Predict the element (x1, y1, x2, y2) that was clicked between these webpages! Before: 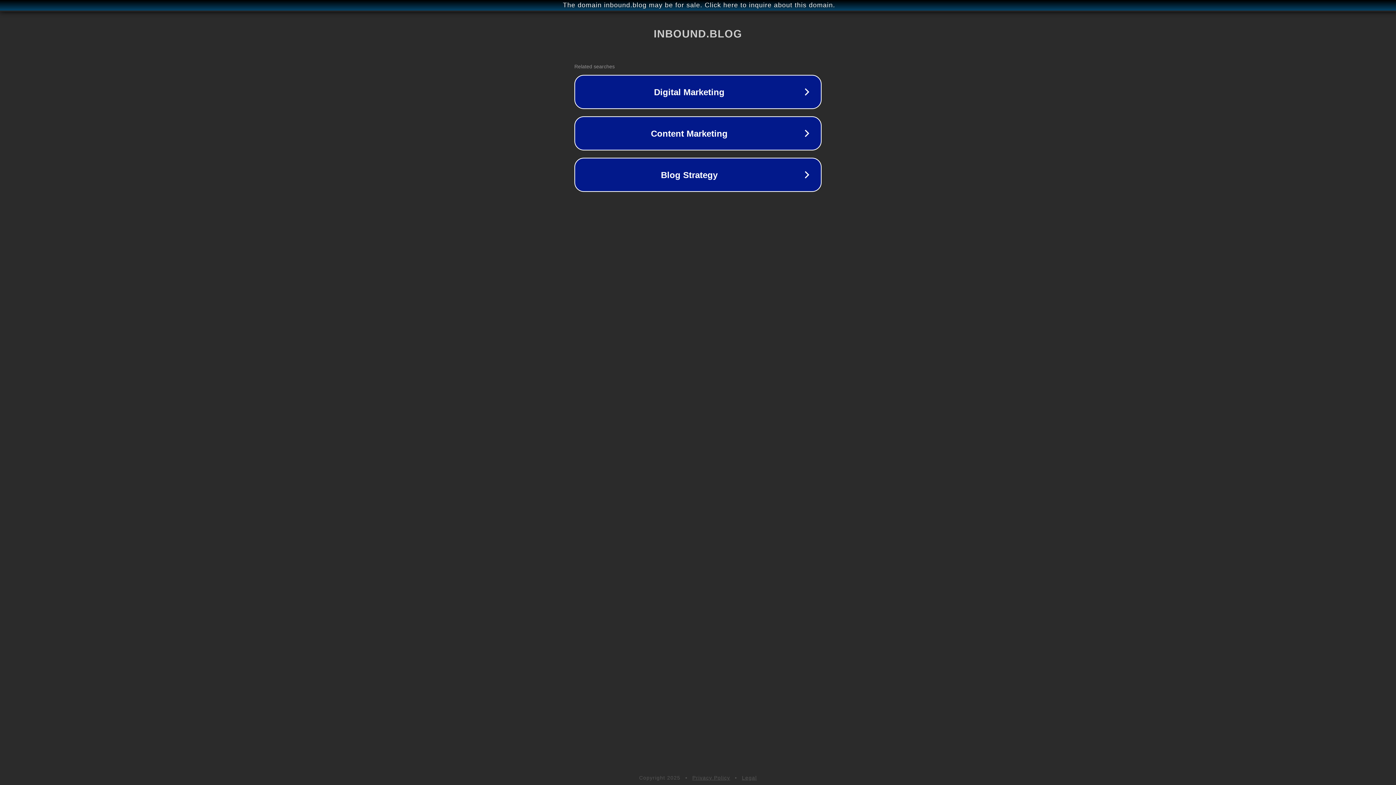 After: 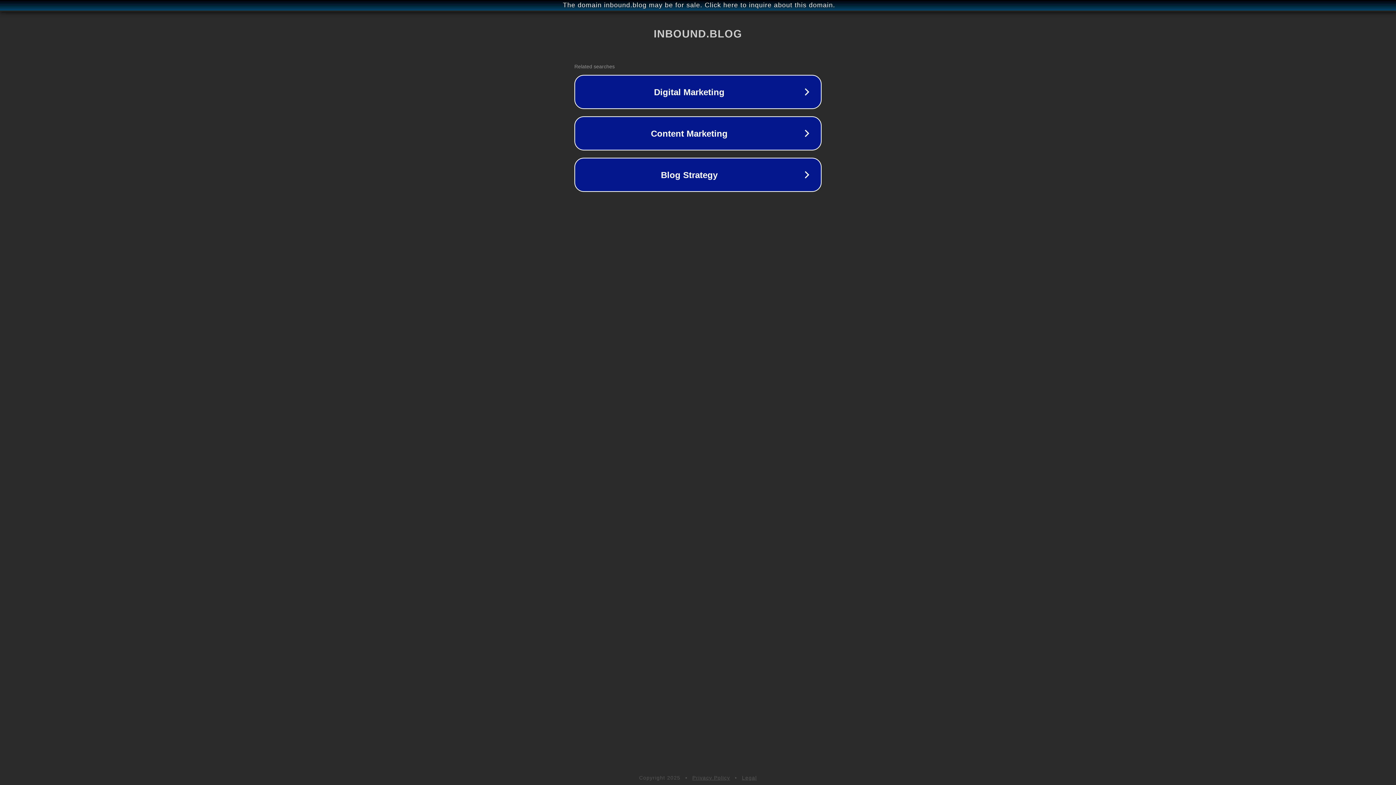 Action: label: Privacy Policy bbox: (692, 775, 730, 781)